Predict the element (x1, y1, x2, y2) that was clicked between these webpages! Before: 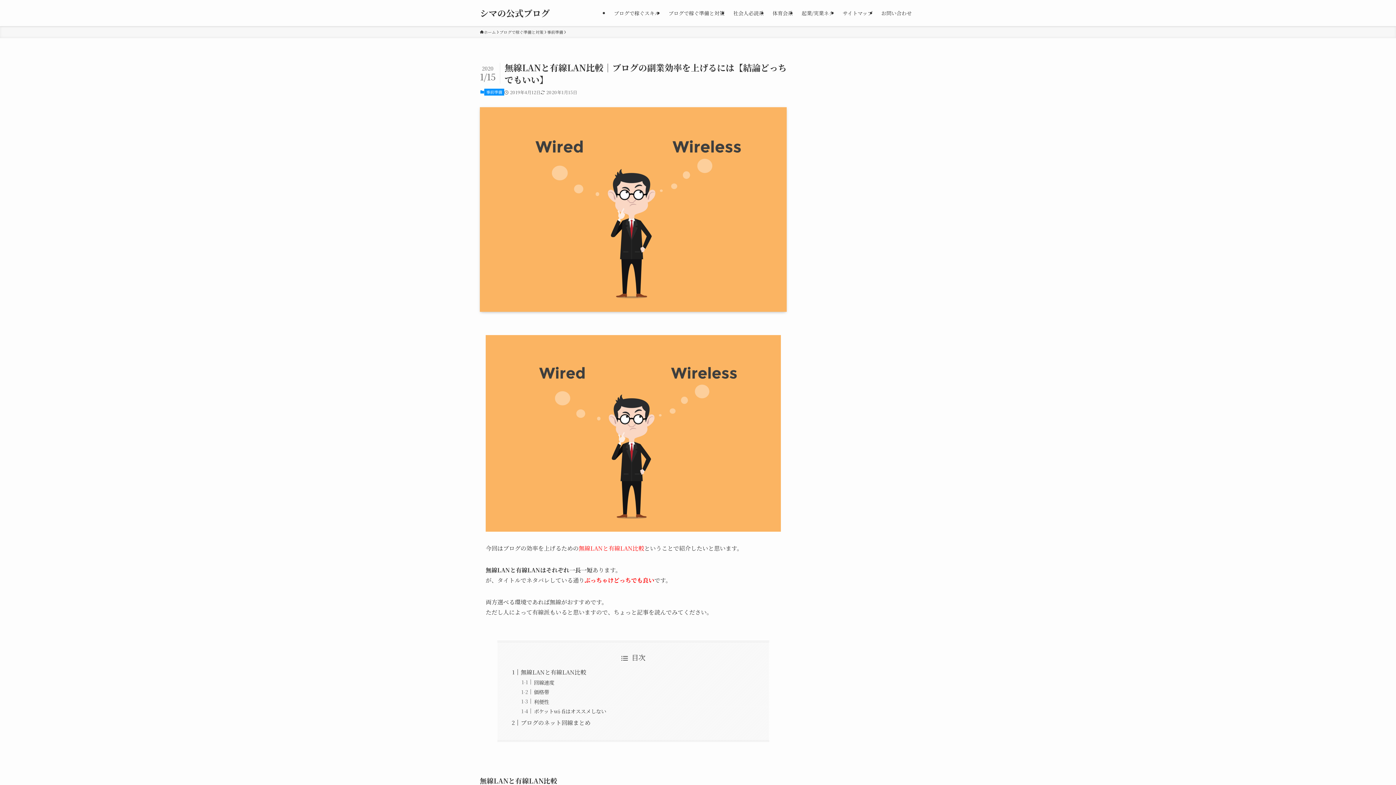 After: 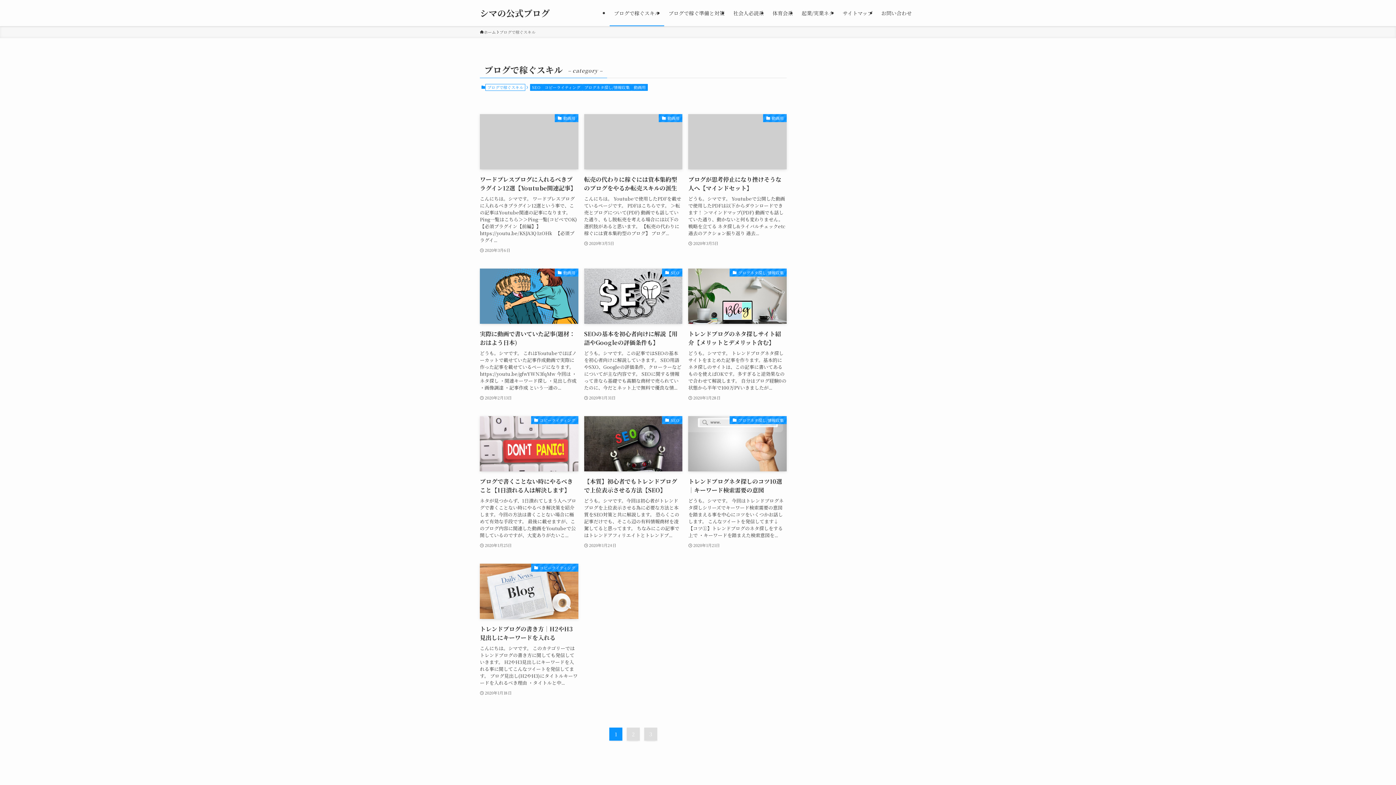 Action: bbox: (609, 0, 664, 26) label: ブログで稼ぐスキル